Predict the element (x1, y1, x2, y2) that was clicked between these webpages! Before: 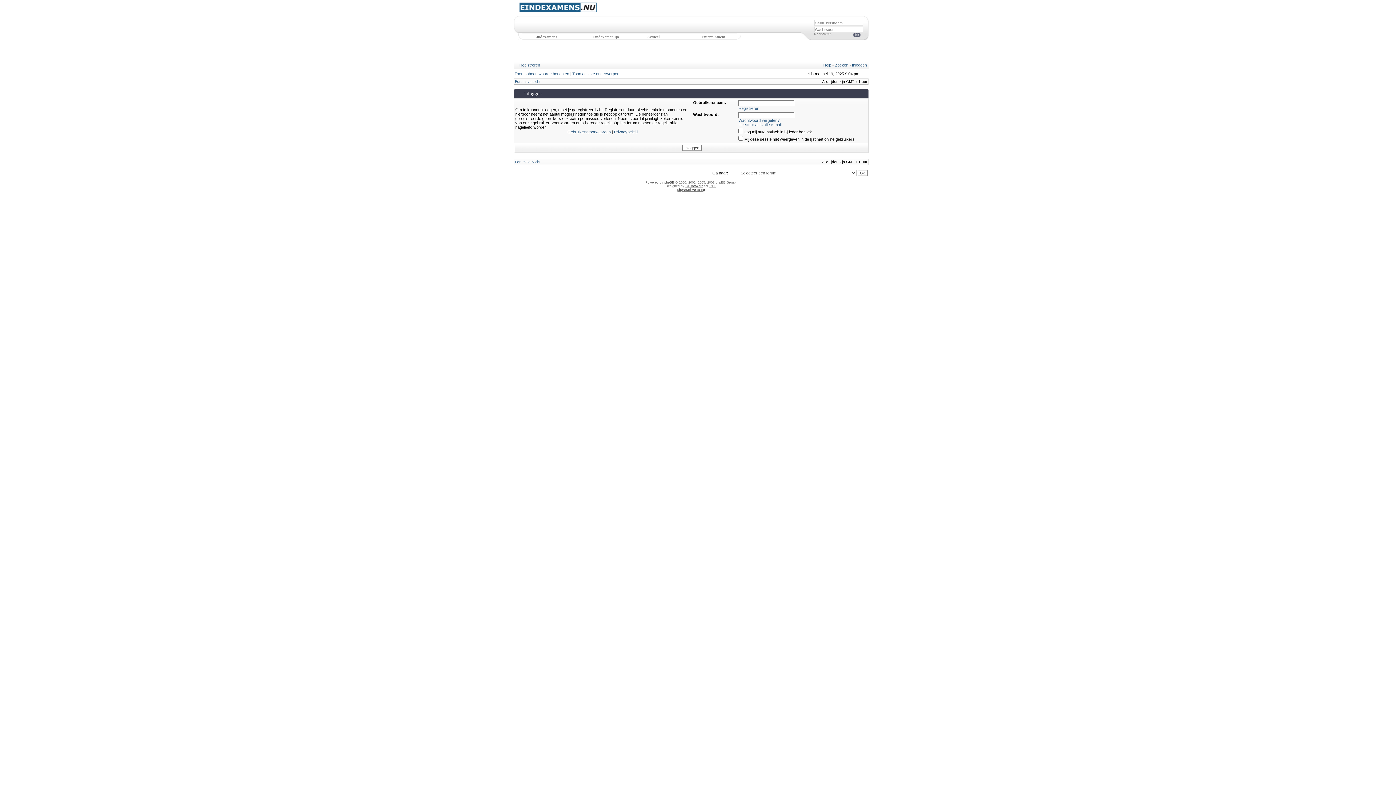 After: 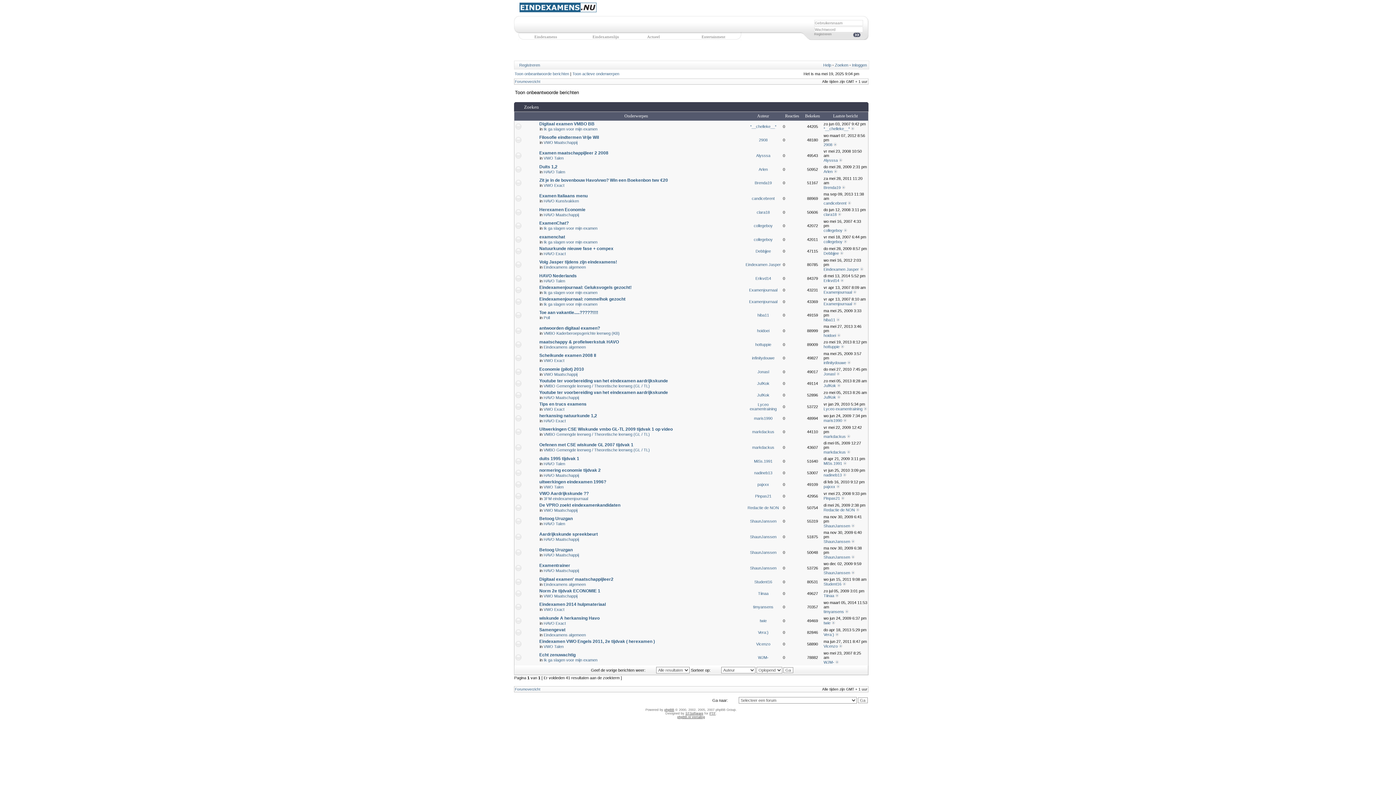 Action: bbox: (514, 71, 569, 76) label: Toon onbeantwoorde berichten